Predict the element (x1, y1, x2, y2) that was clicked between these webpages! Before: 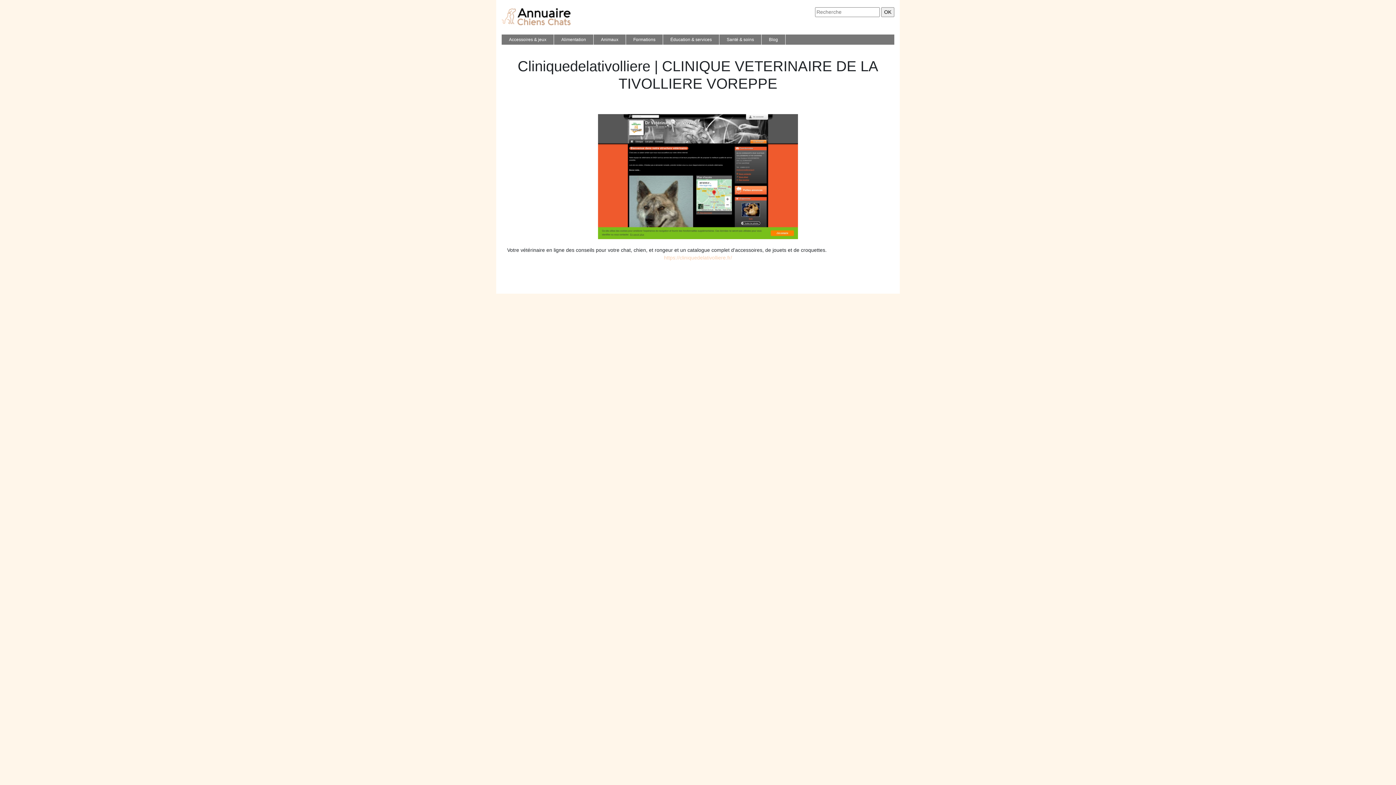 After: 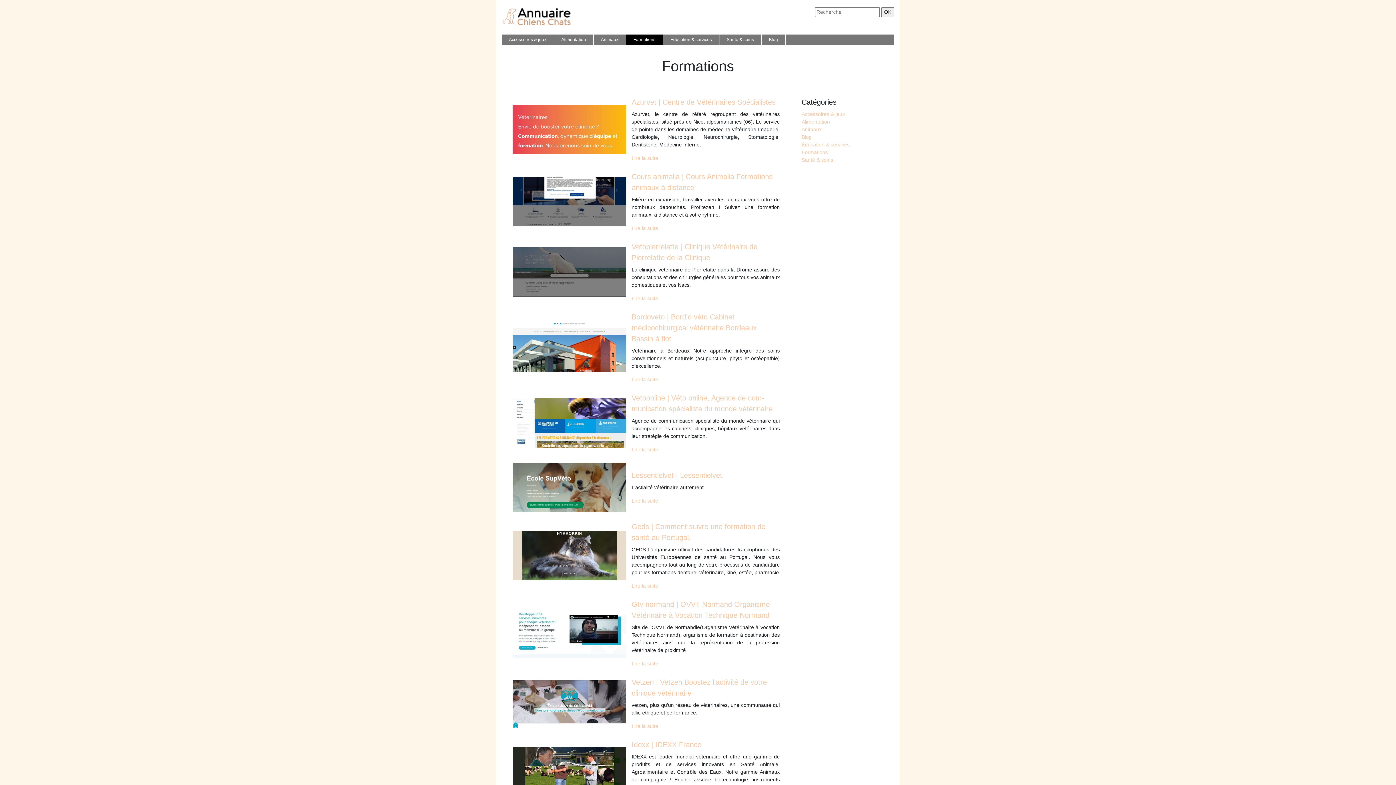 Action: bbox: (631, 34, 657, 44) label: Formations